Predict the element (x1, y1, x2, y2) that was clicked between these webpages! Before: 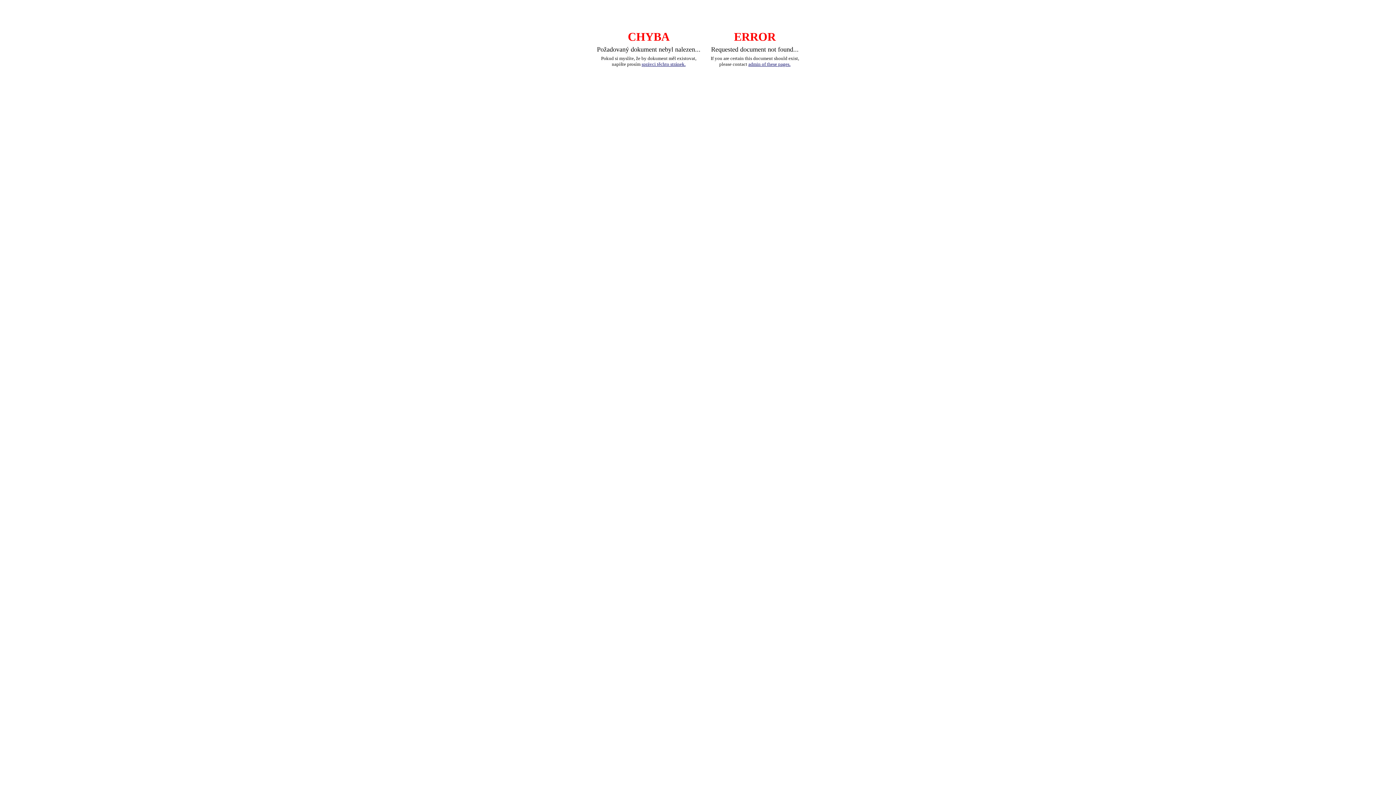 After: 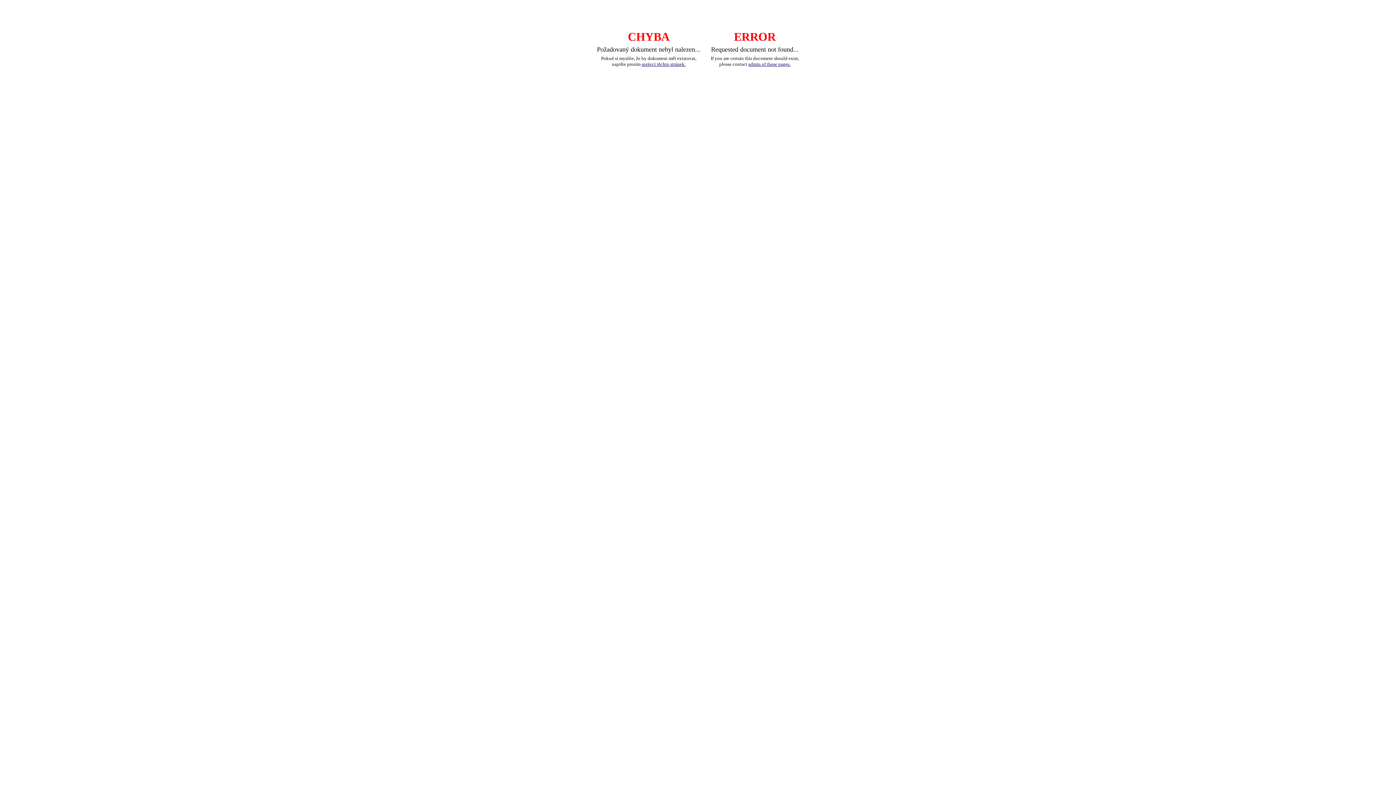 Action: label: admin of these pages. bbox: (748, 61, 790, 66)